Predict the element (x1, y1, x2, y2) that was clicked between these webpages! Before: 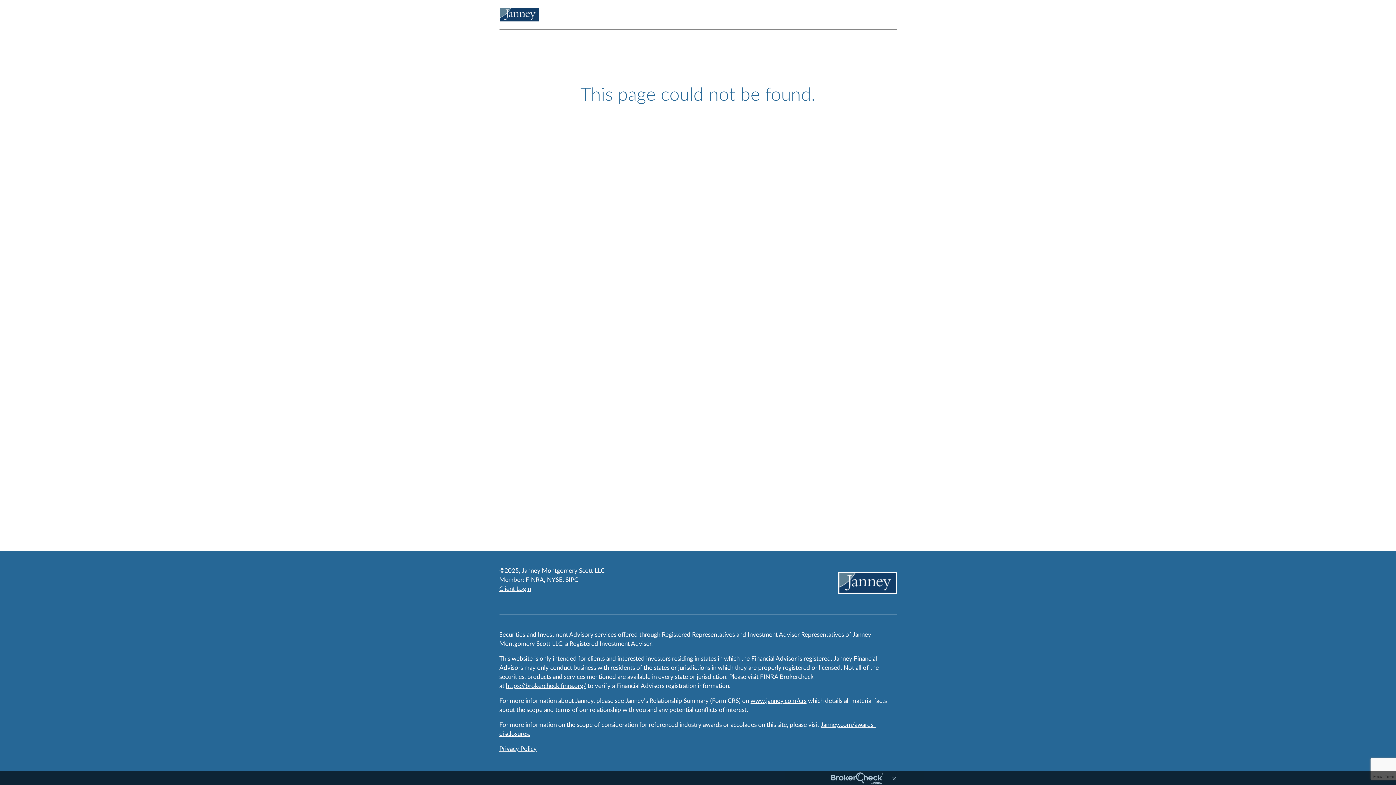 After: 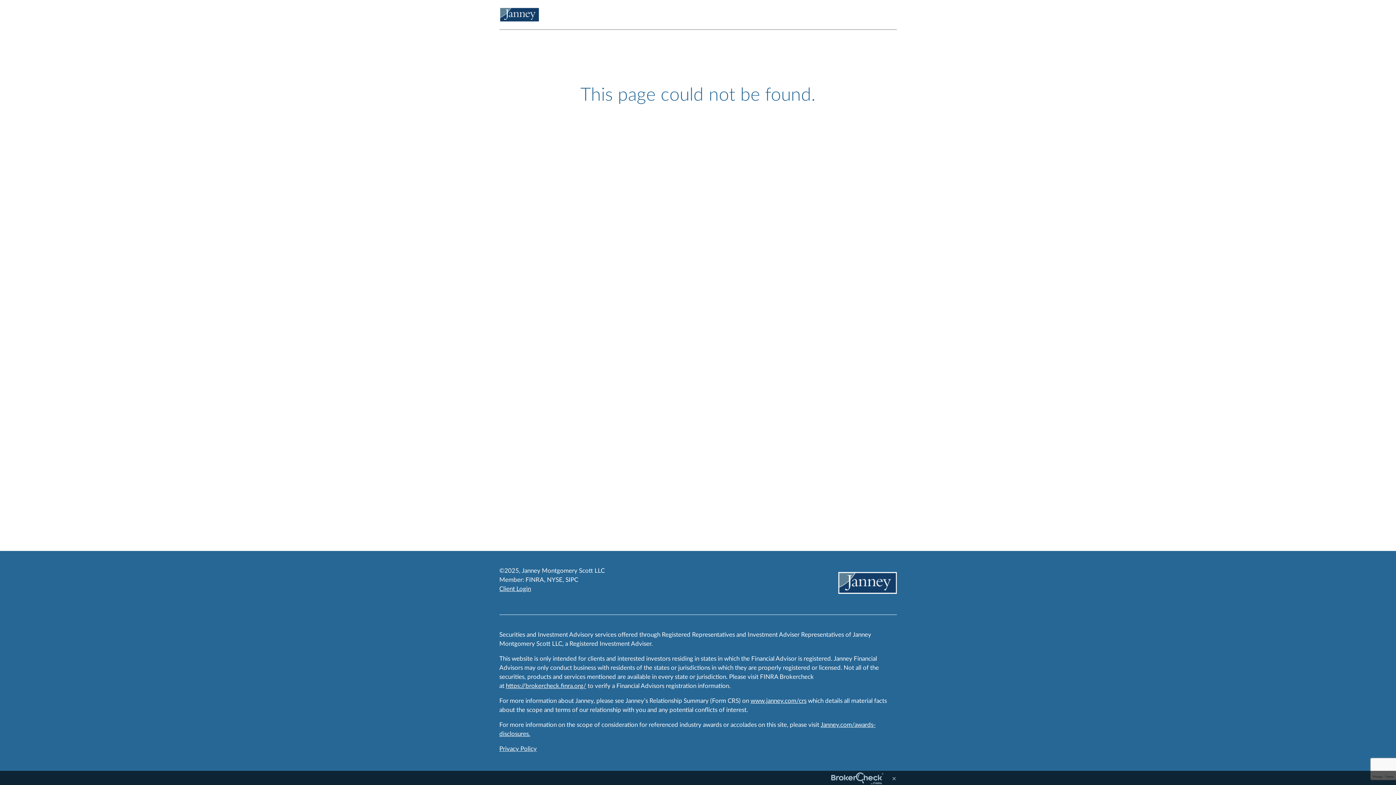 Action: label: NYSE bbox: (547, 577, 562, 583)